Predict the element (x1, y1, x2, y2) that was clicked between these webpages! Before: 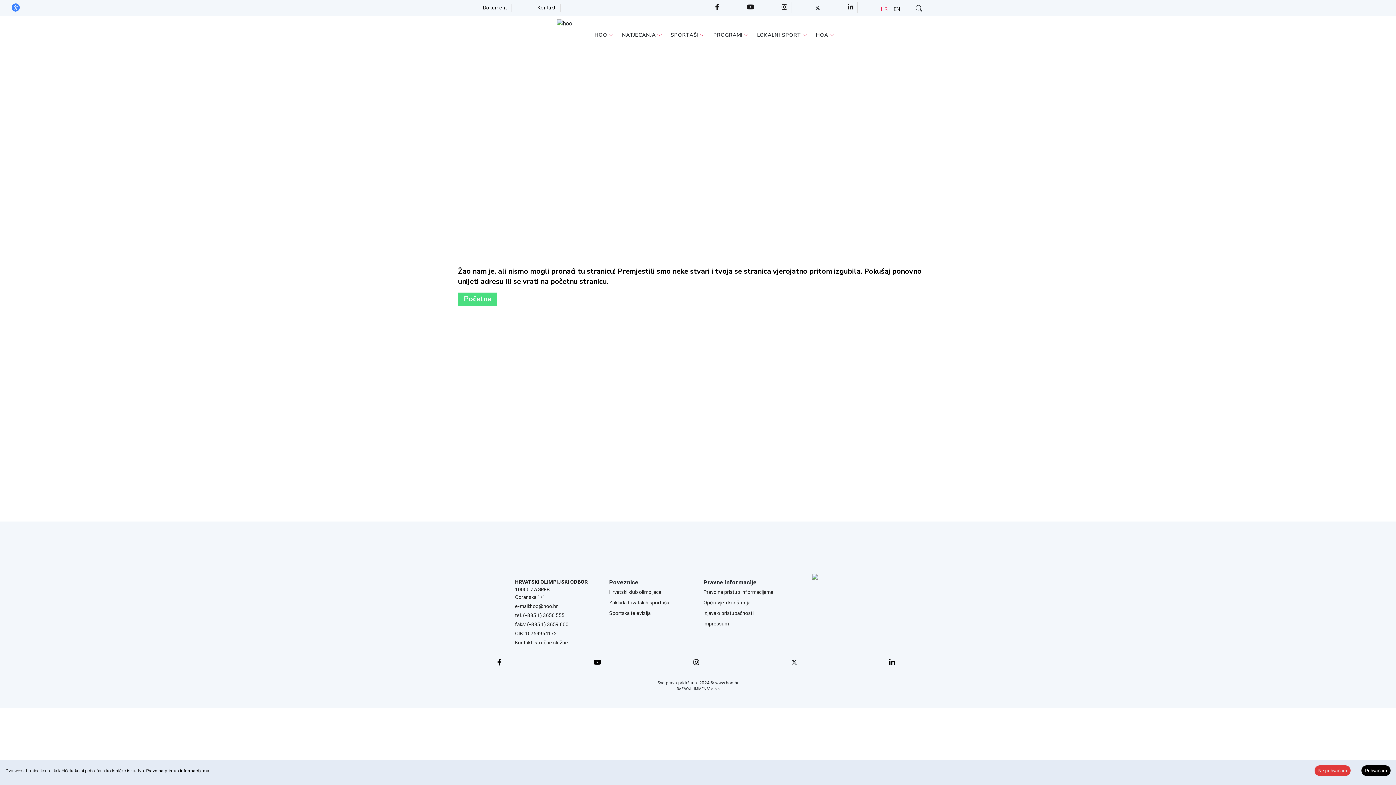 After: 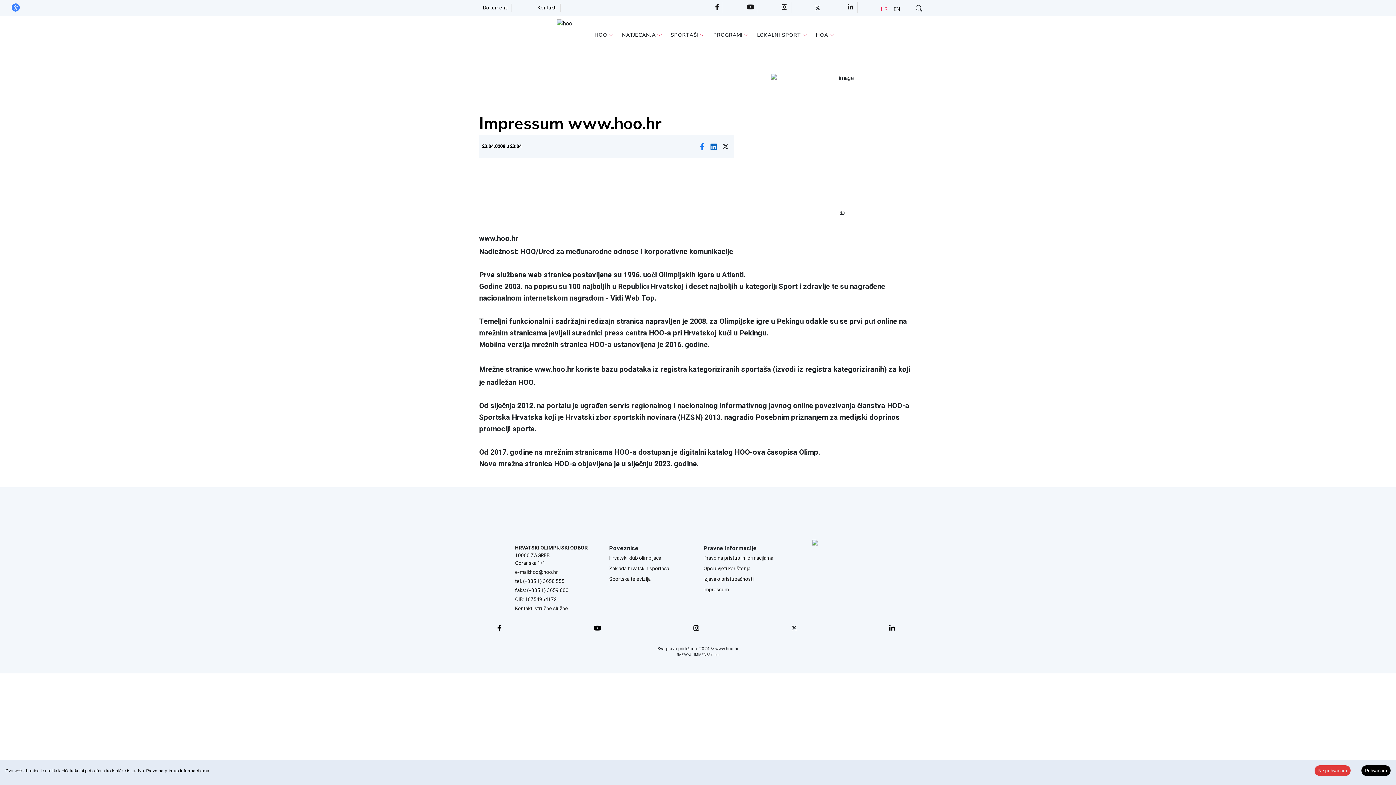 Action: bbox: (703, 620, 729, 628) label: Impressum